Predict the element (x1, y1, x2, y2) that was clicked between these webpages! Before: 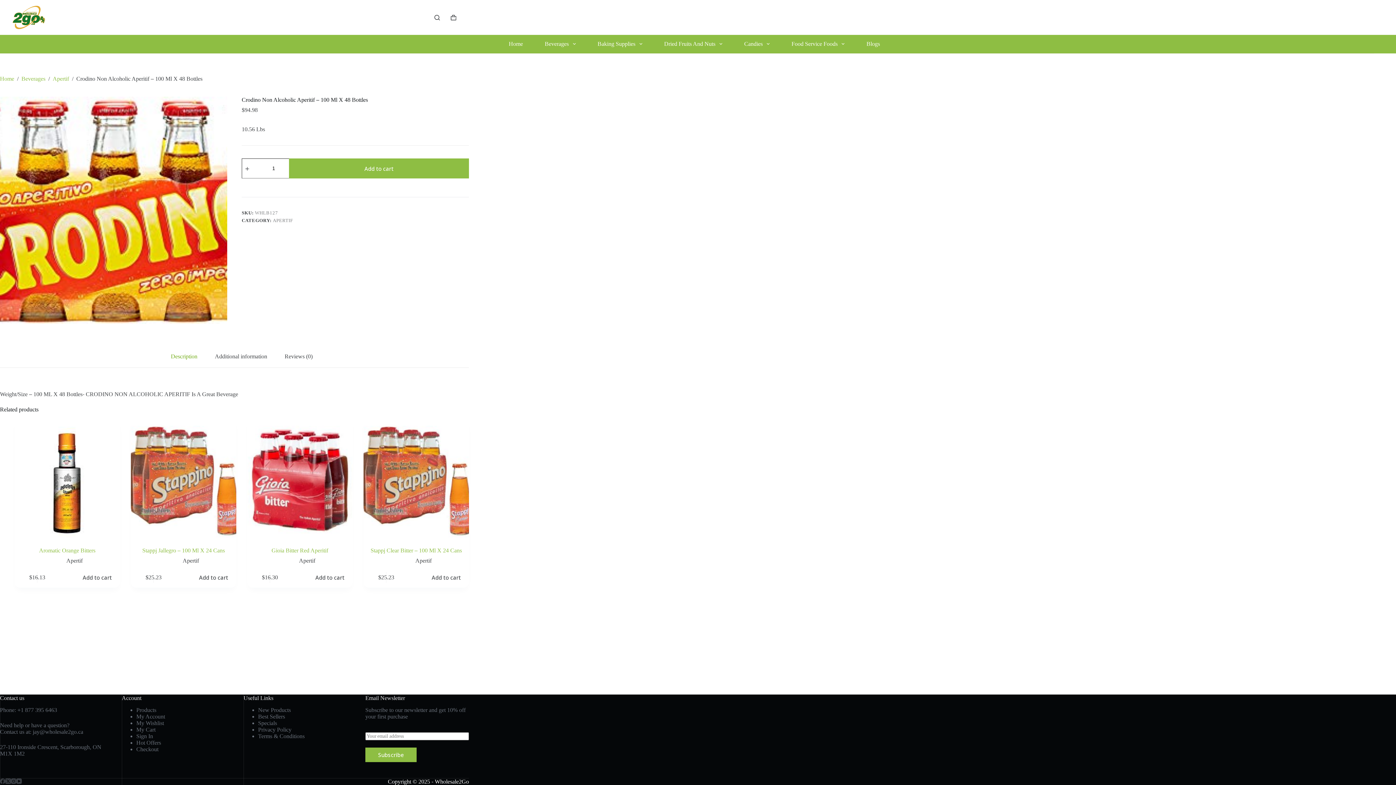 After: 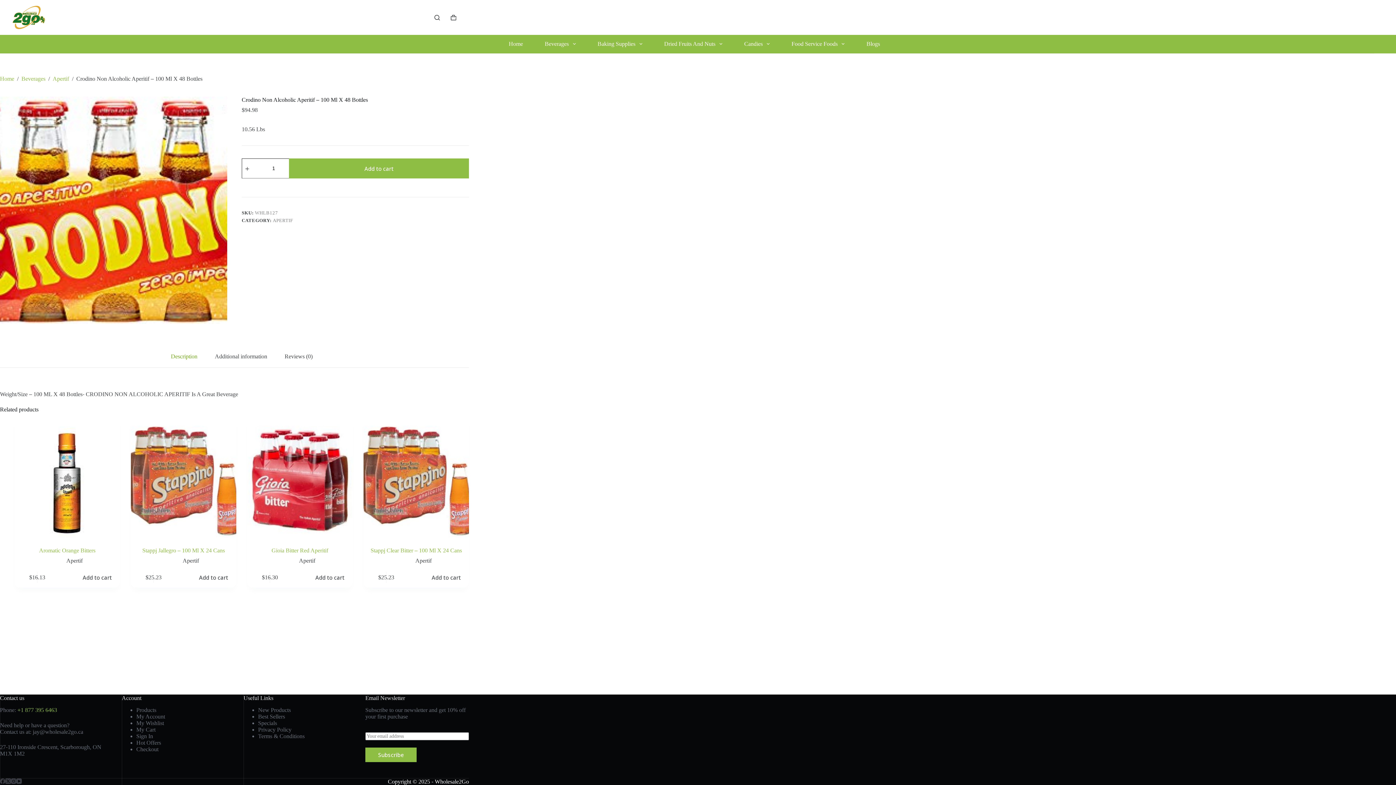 Action: bbox: (17, 707, 57, 713) label: +1 877 395 6463